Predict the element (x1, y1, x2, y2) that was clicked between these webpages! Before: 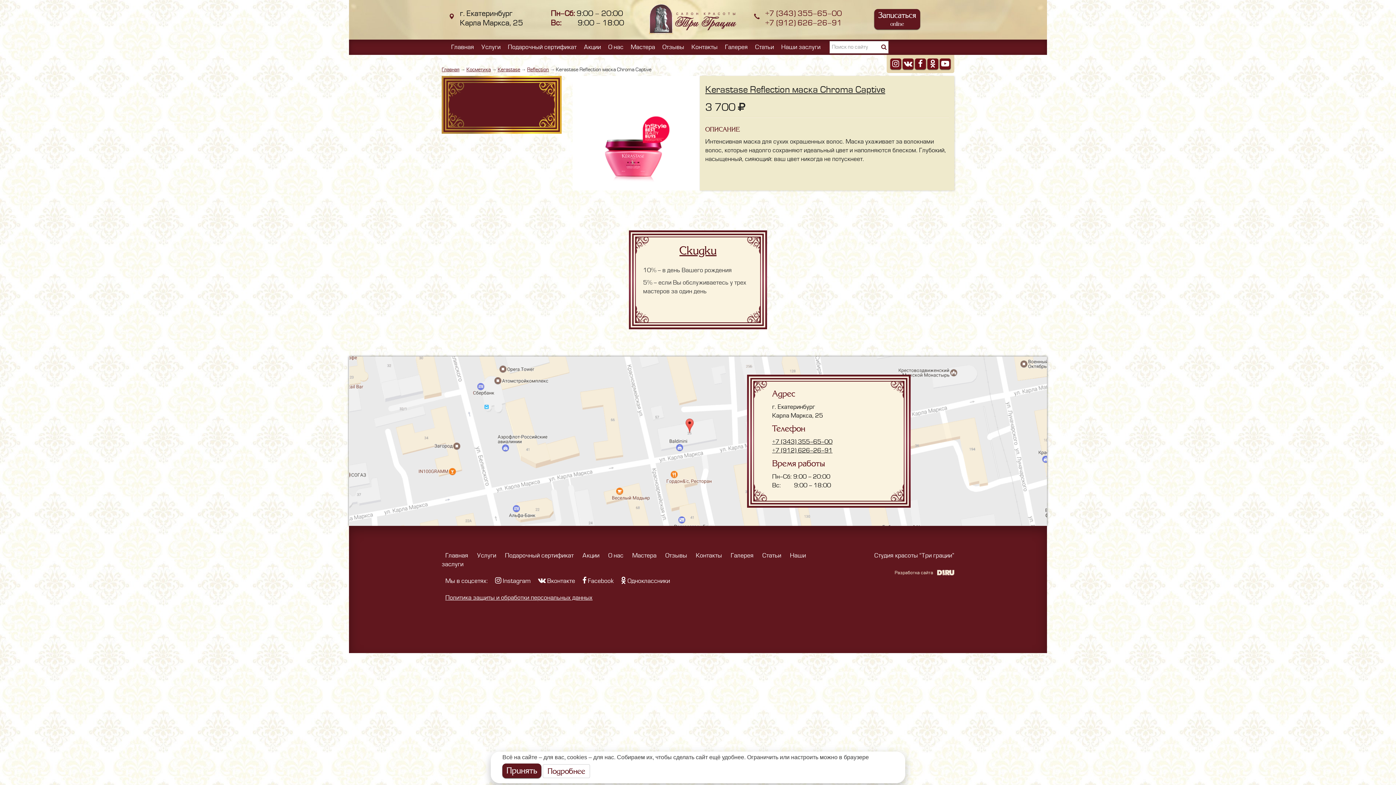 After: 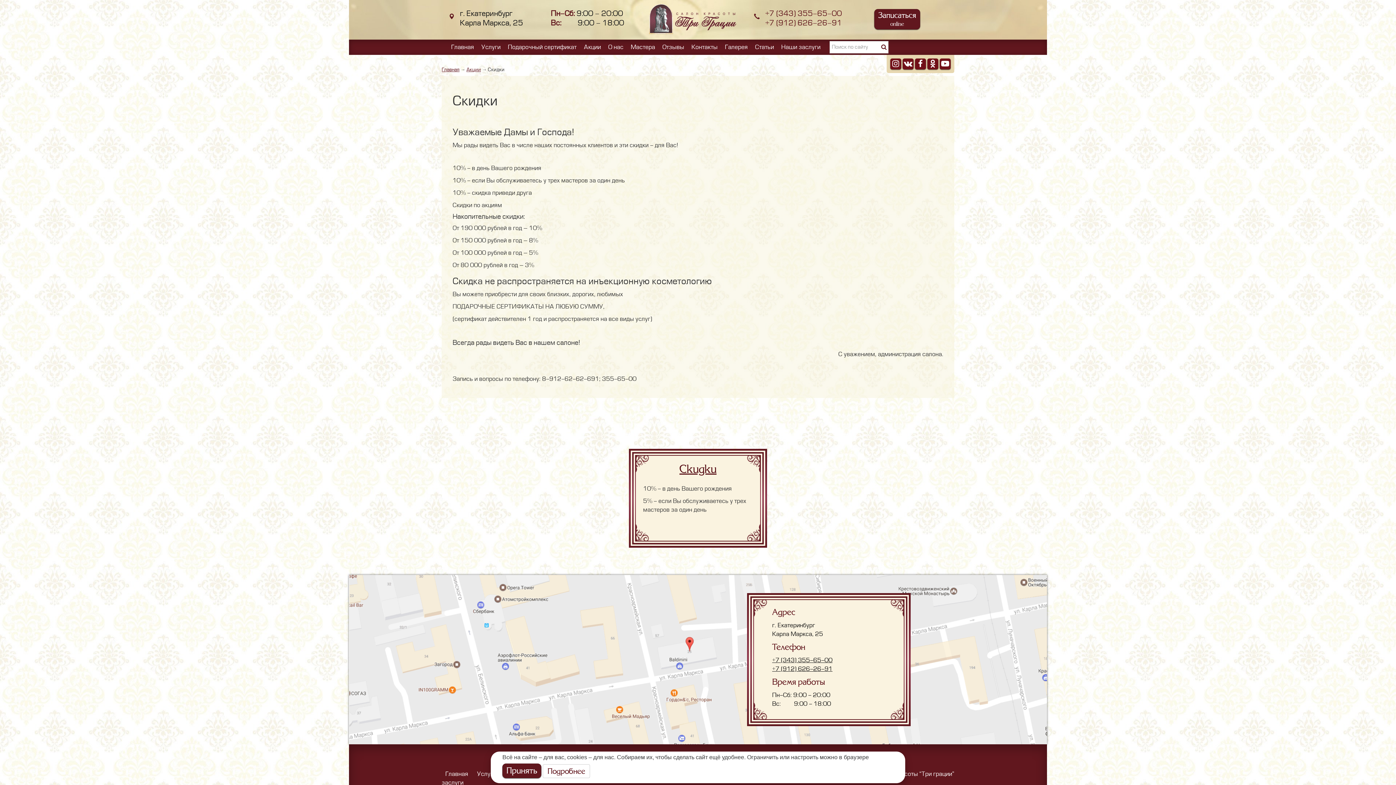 Action: label: Скидки bbox: (679, 244, 716, 257)